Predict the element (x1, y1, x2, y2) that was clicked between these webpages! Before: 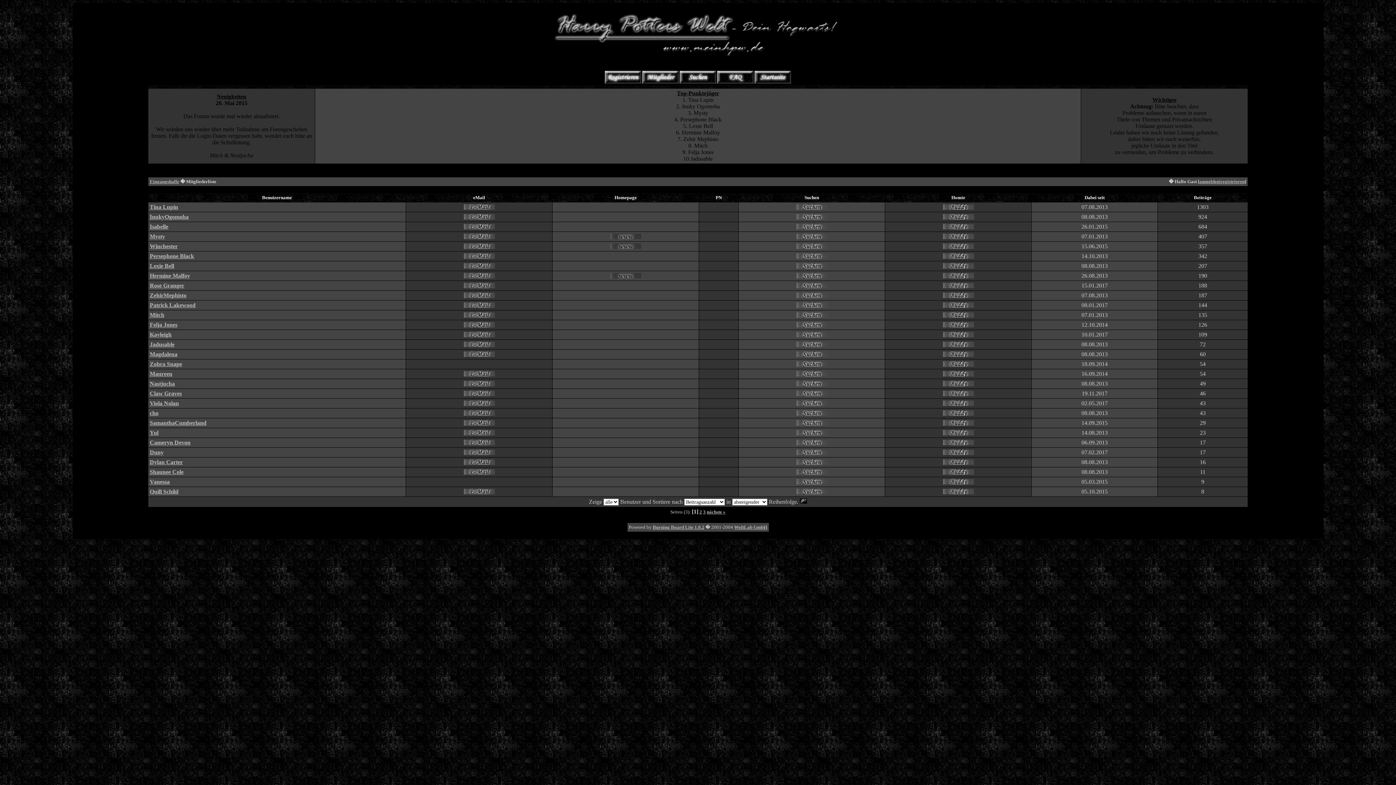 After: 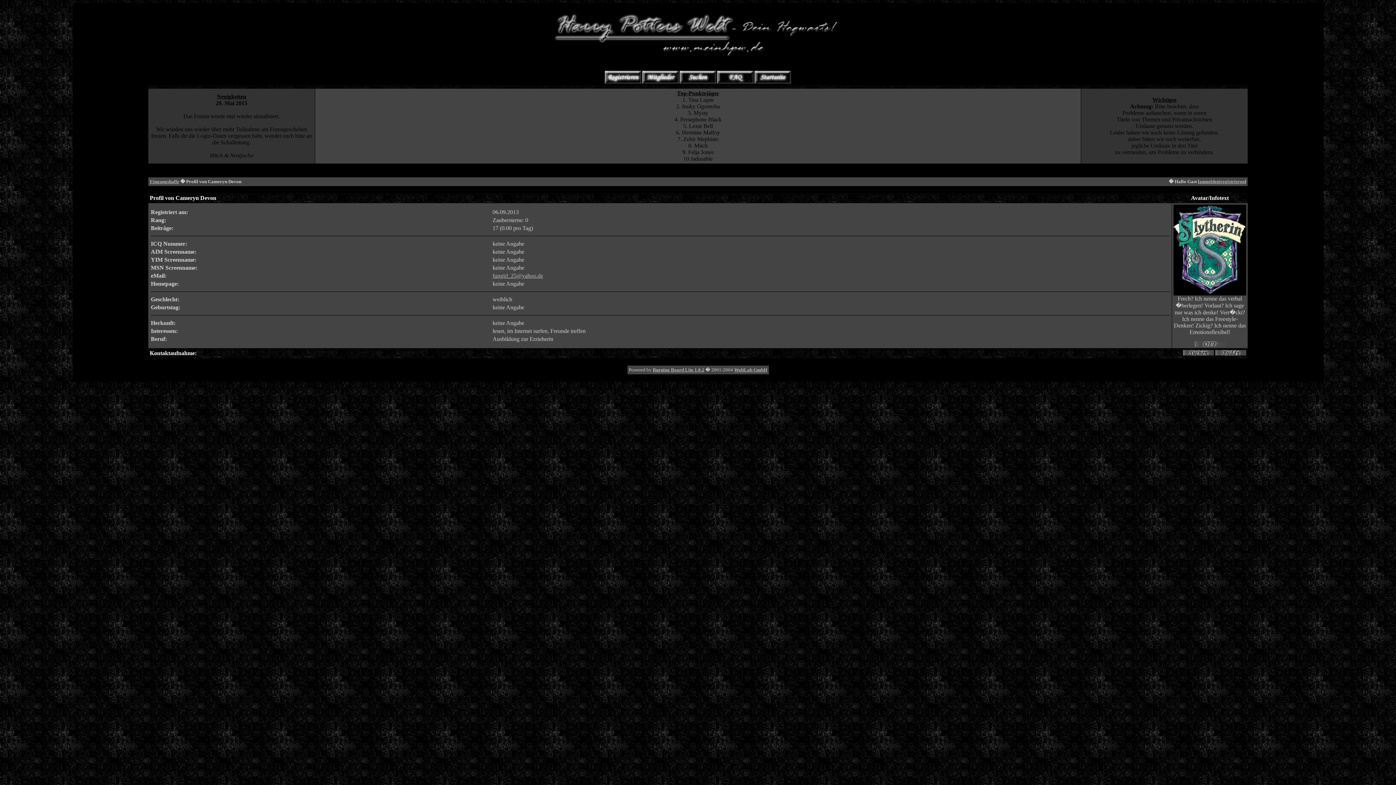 Action: bbox: (149, 439, 190, 445) label: Cameryn Devon